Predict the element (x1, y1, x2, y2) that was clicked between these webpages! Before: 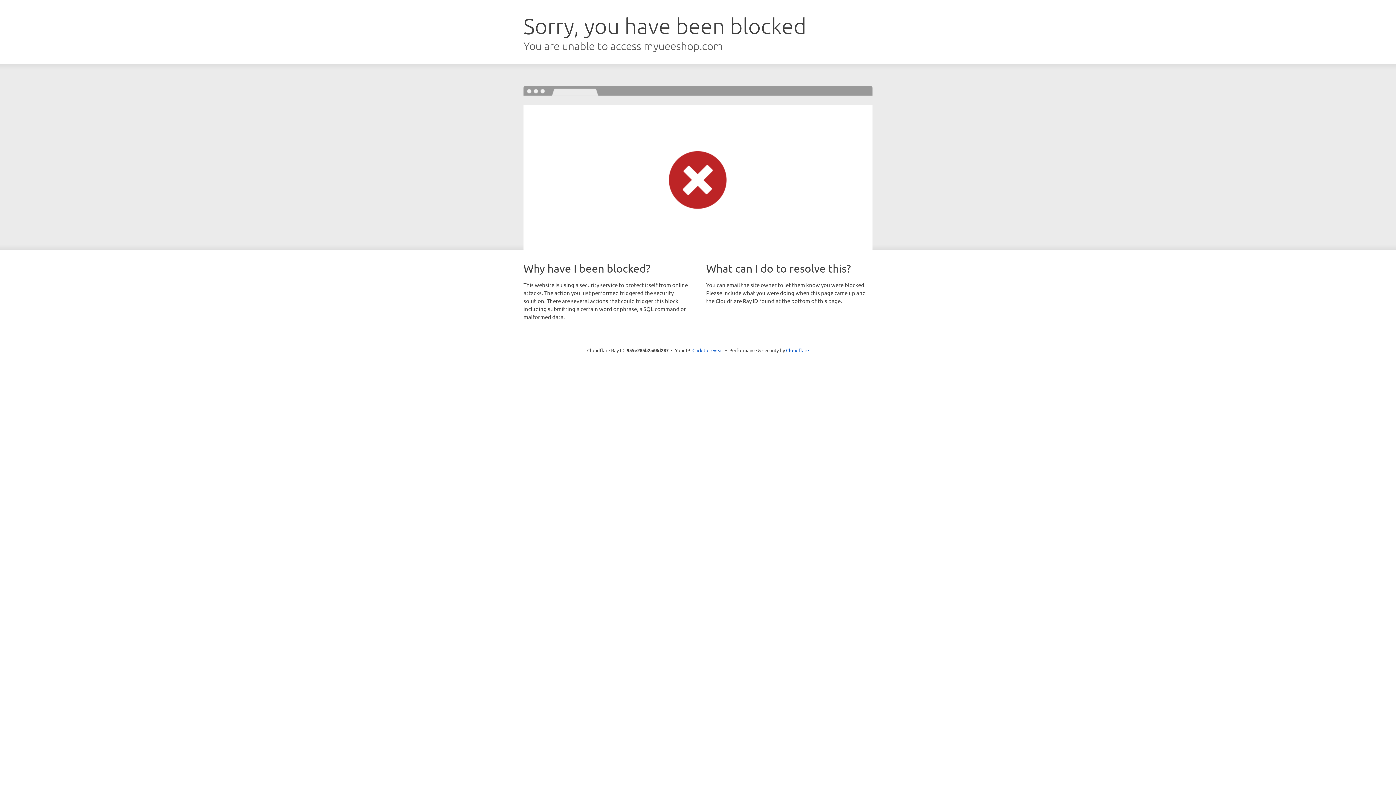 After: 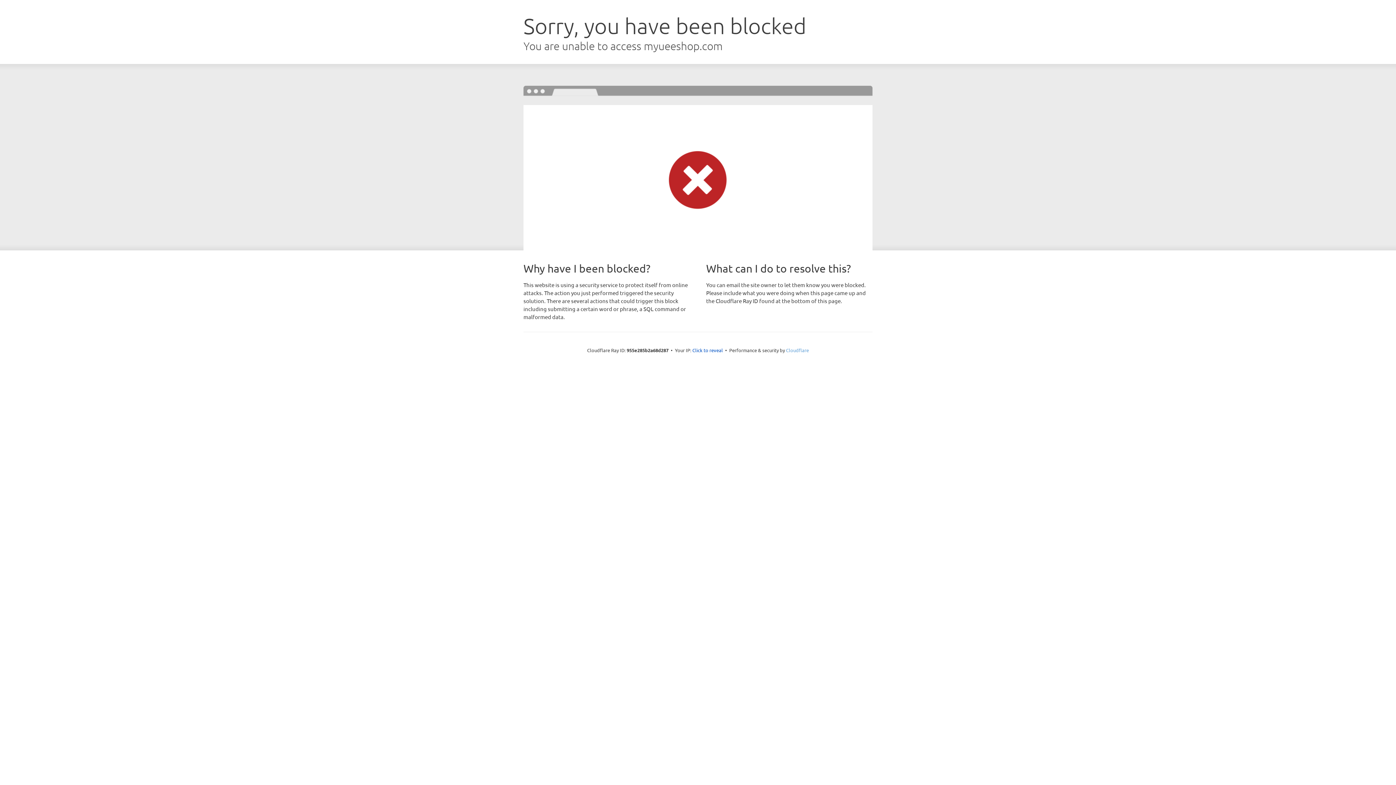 Action: label: Cloudflare bbox: (786, 347, 809, 353)